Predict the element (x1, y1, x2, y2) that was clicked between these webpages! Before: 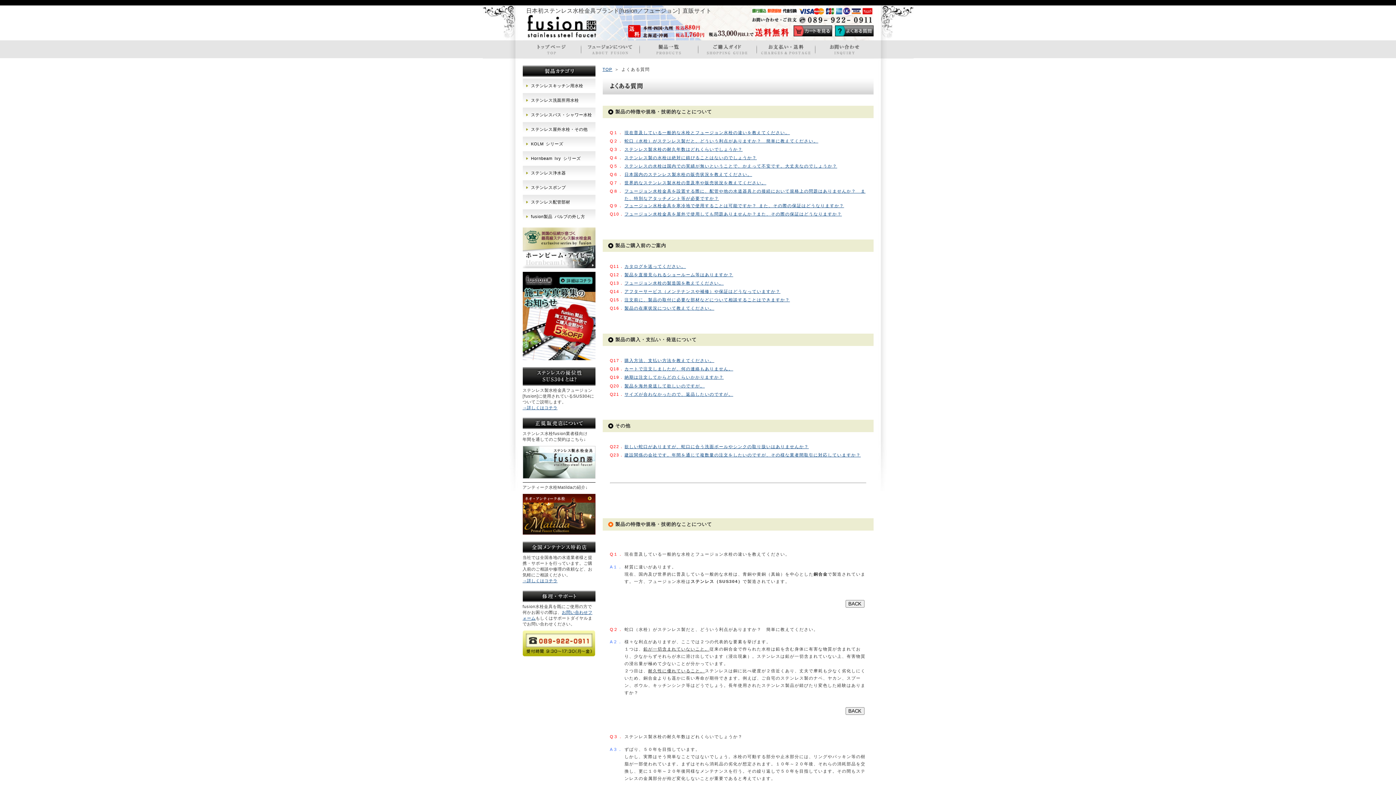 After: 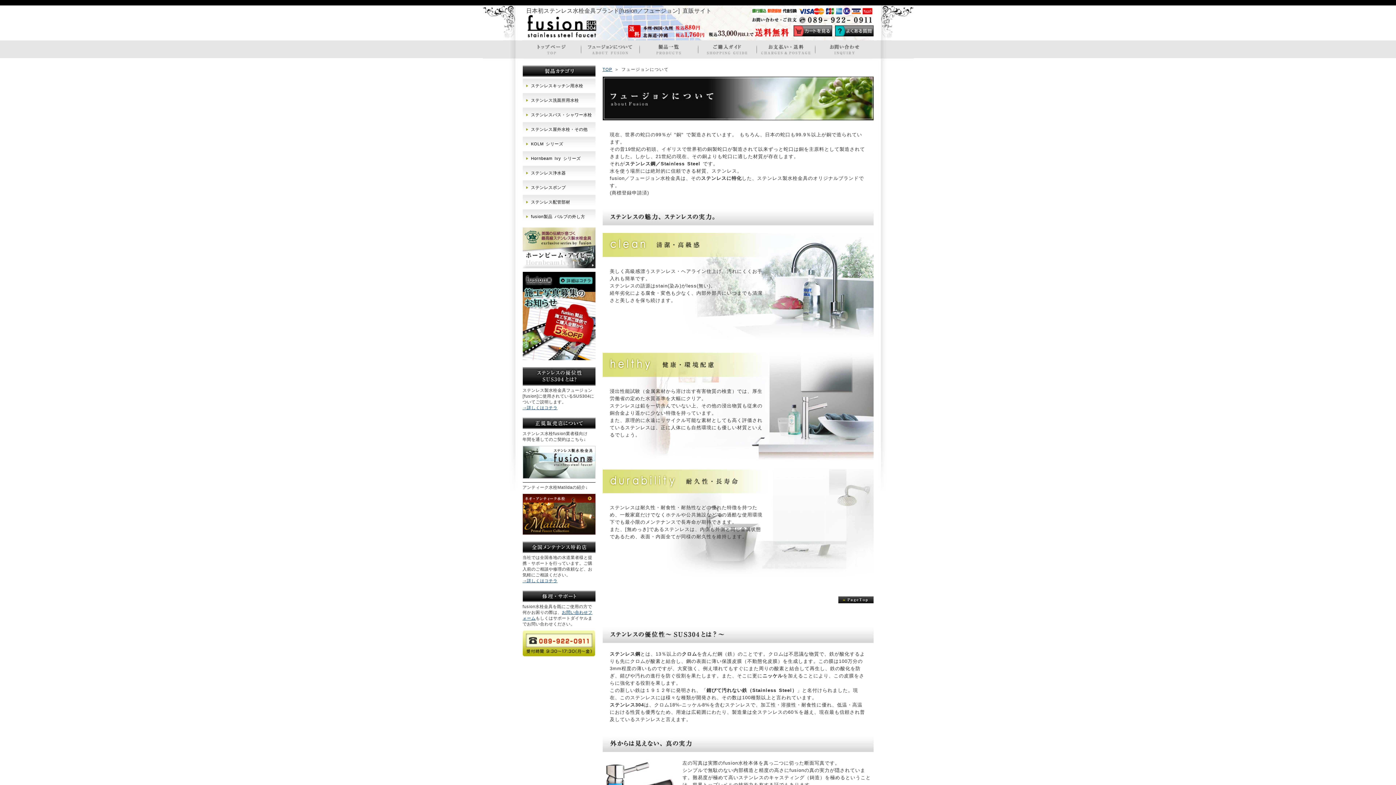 Action: bbox: (581, 52, 639, 57)